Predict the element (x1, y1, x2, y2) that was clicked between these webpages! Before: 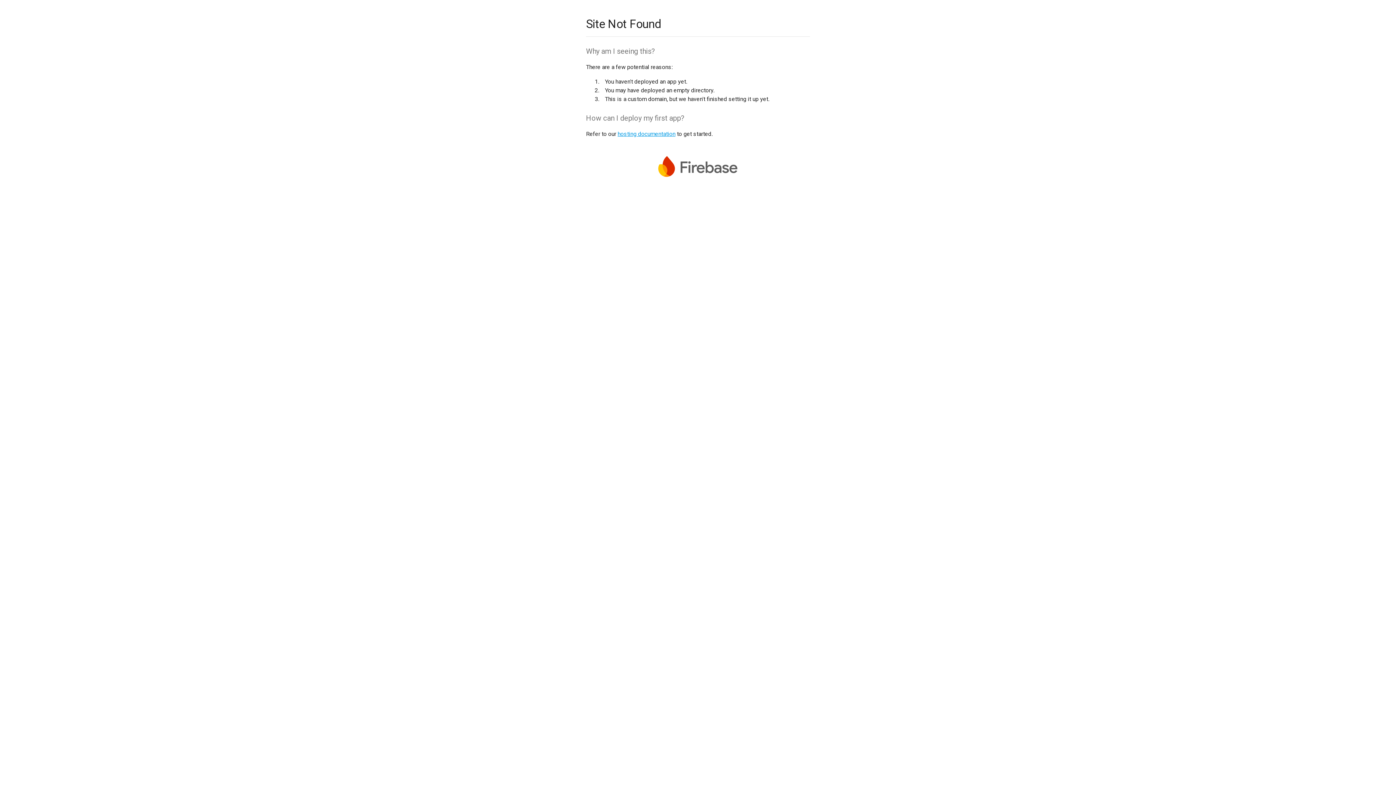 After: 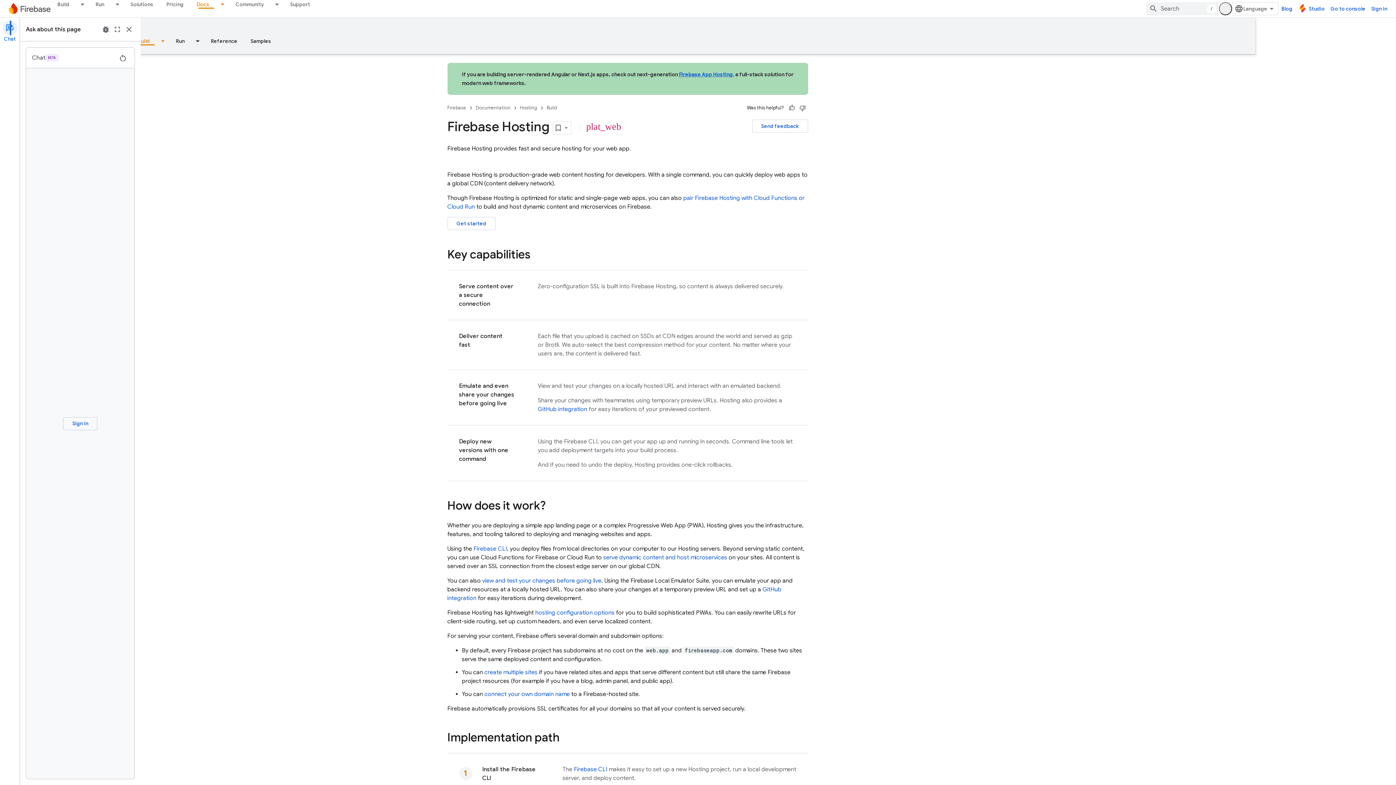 Action: label: hosting documentation bbox: (617, 130, 675, 137)